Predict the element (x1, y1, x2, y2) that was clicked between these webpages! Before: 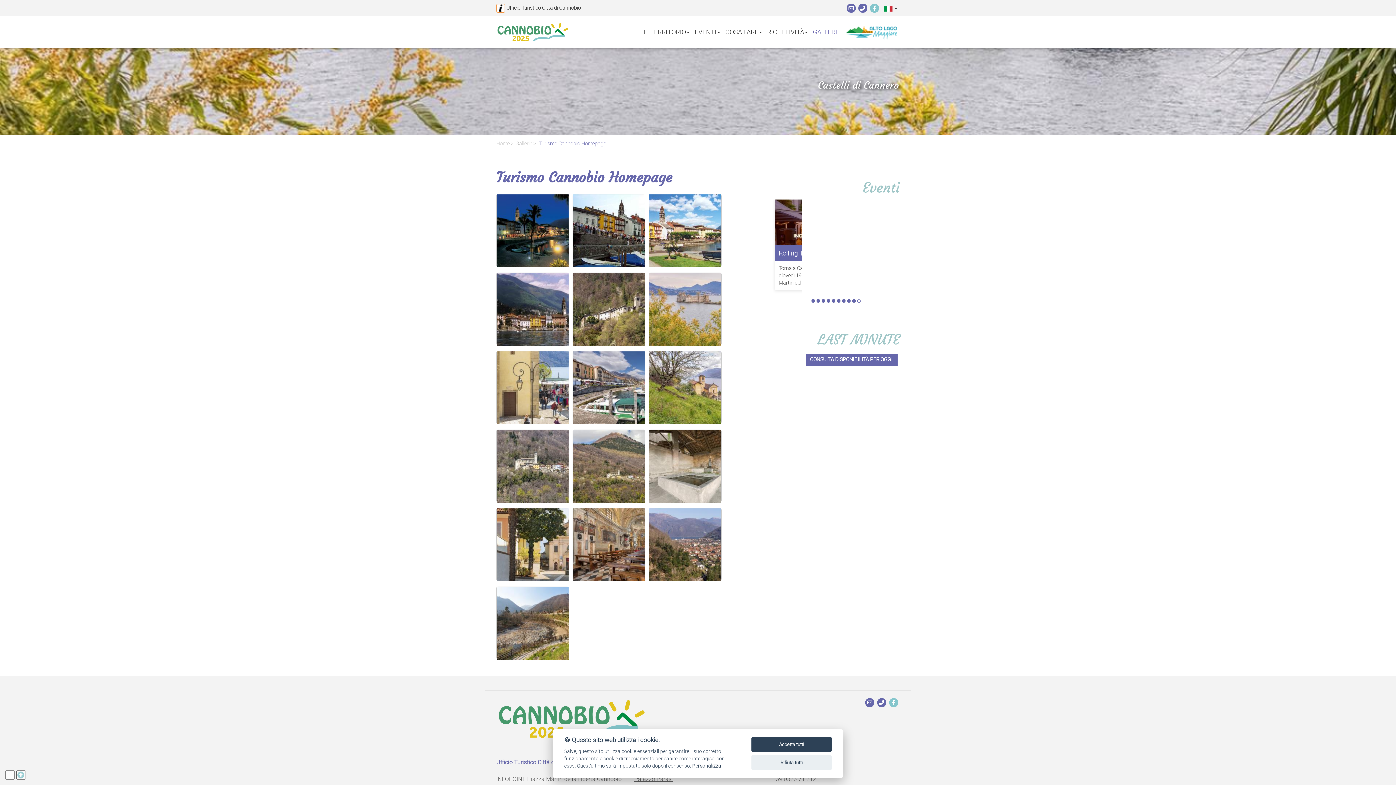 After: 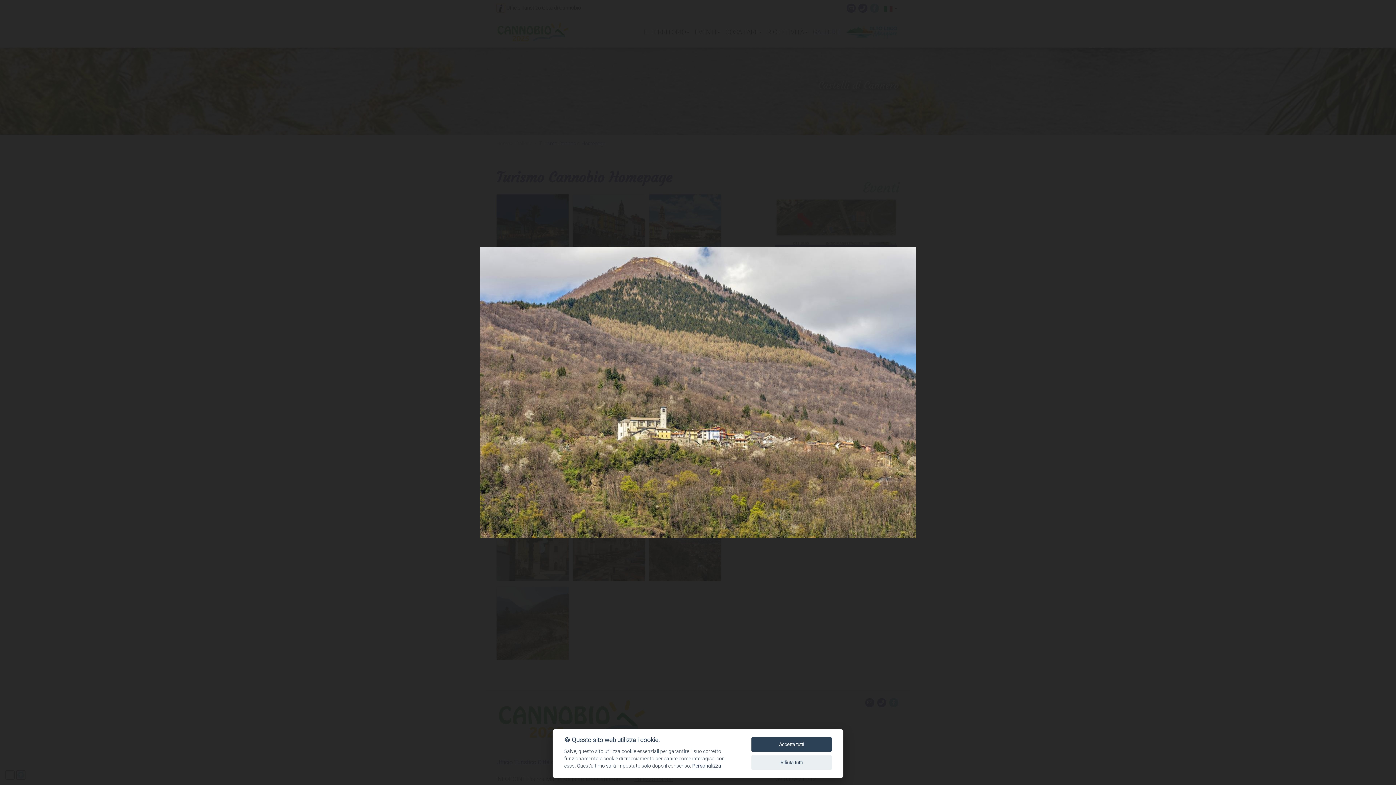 Action: bbox: (573, 430, 645, 503)